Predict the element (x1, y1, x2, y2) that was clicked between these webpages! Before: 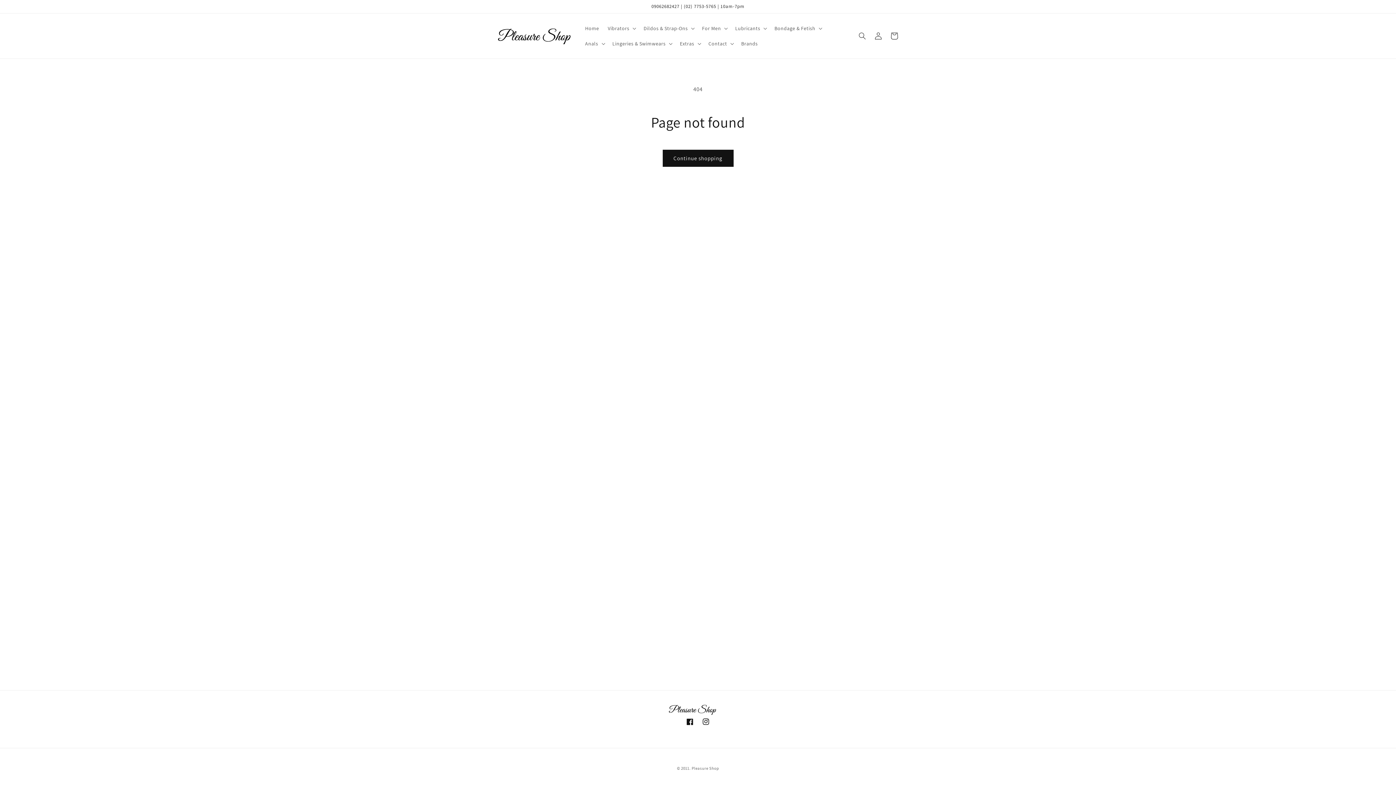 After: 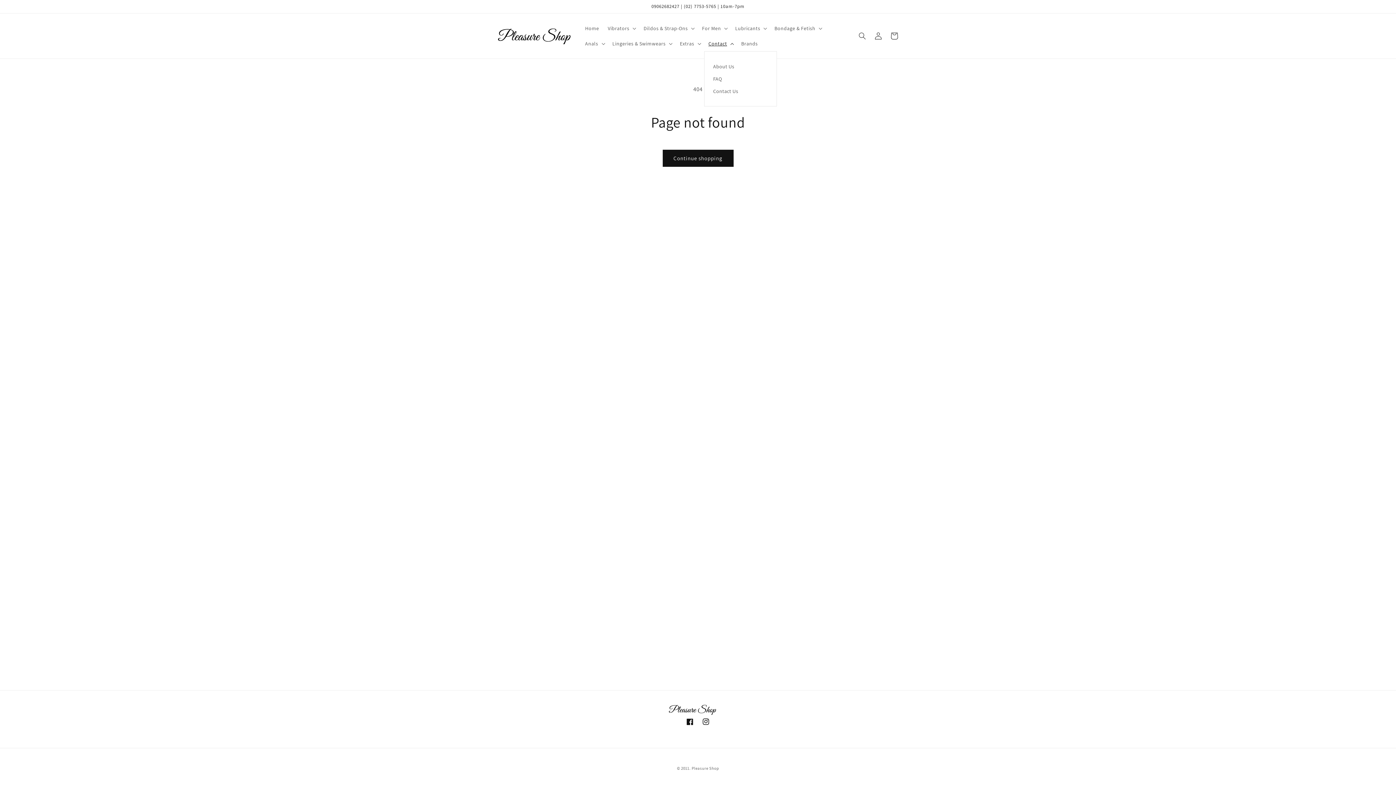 Action: label: Contact bbox: (704, 36, 737, 51)